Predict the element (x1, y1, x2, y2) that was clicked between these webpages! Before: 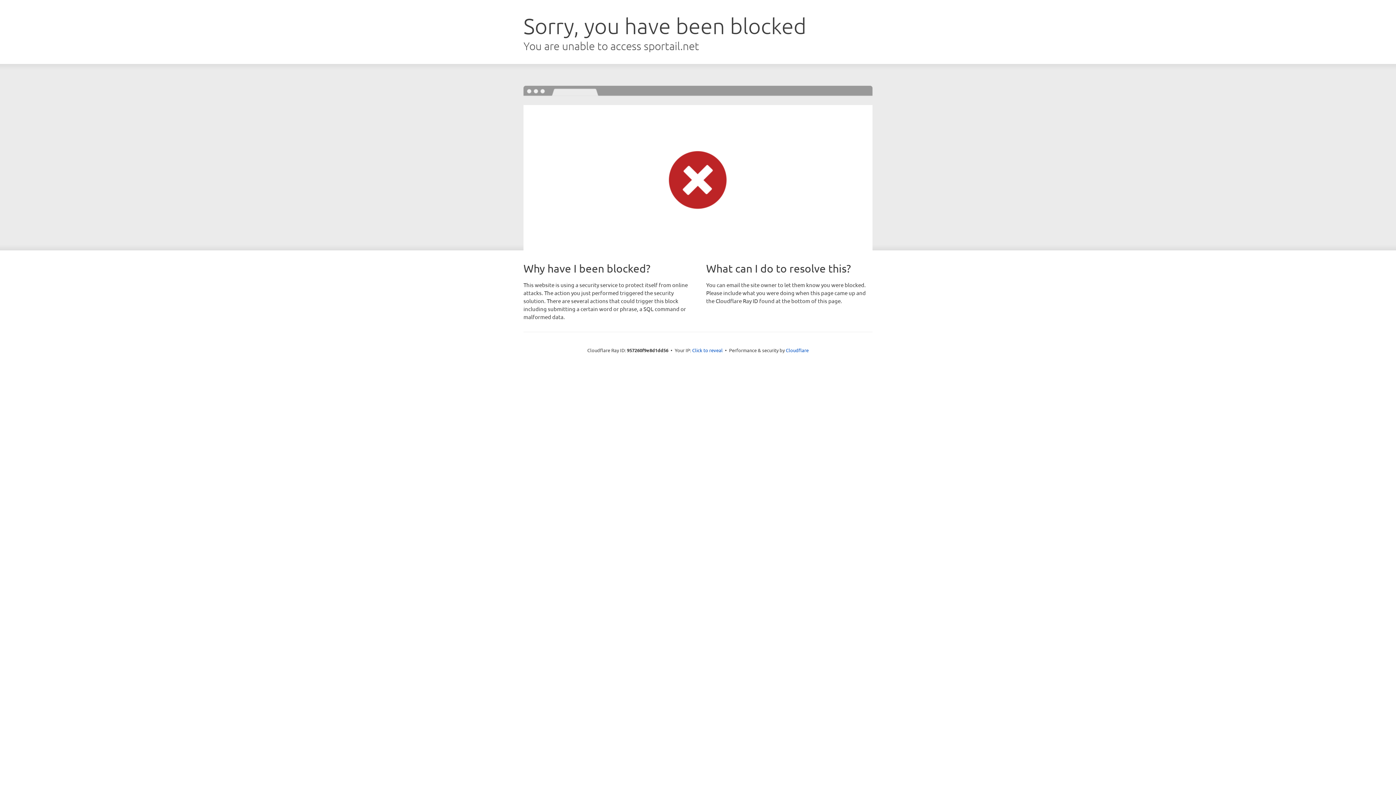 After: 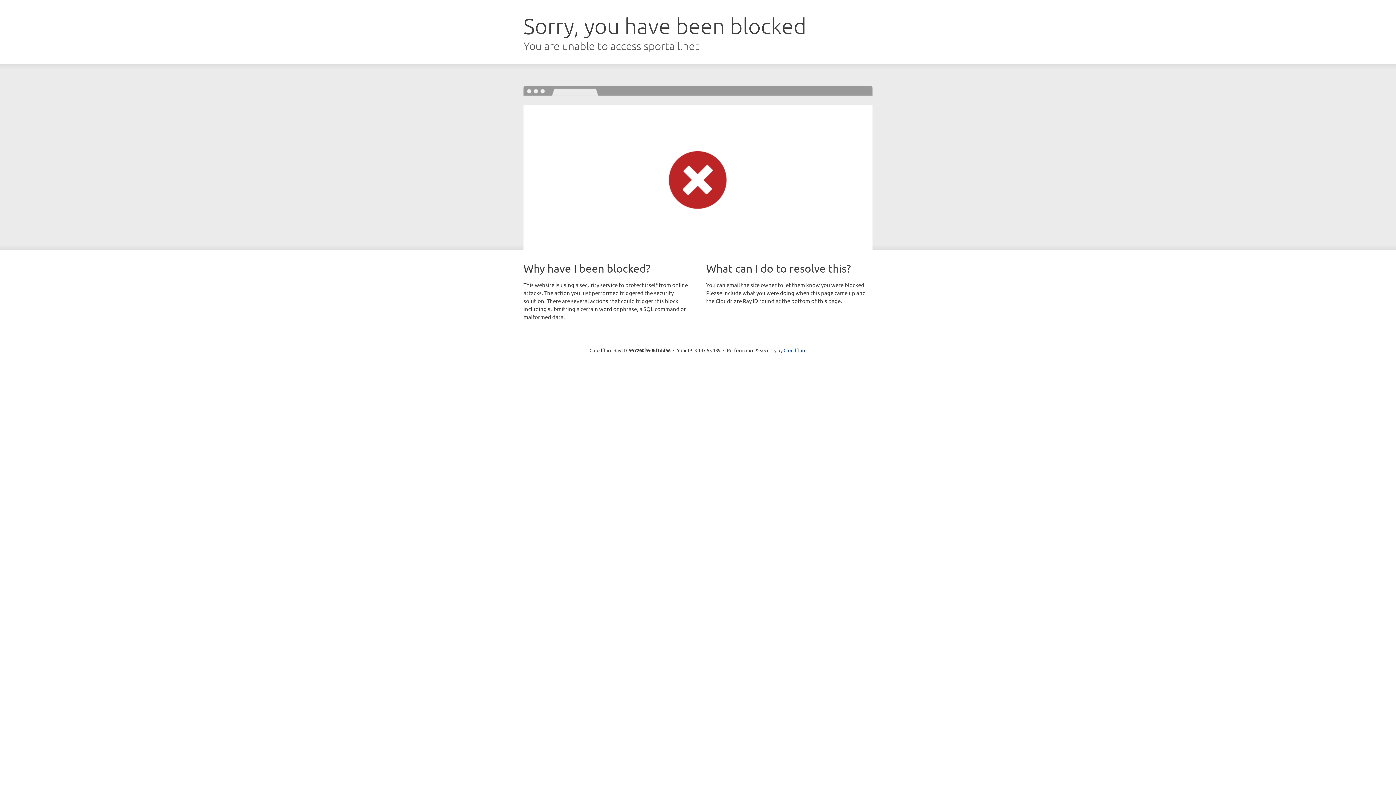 Action: label: Click to reveal bbox: (692, 346, 722, 353)